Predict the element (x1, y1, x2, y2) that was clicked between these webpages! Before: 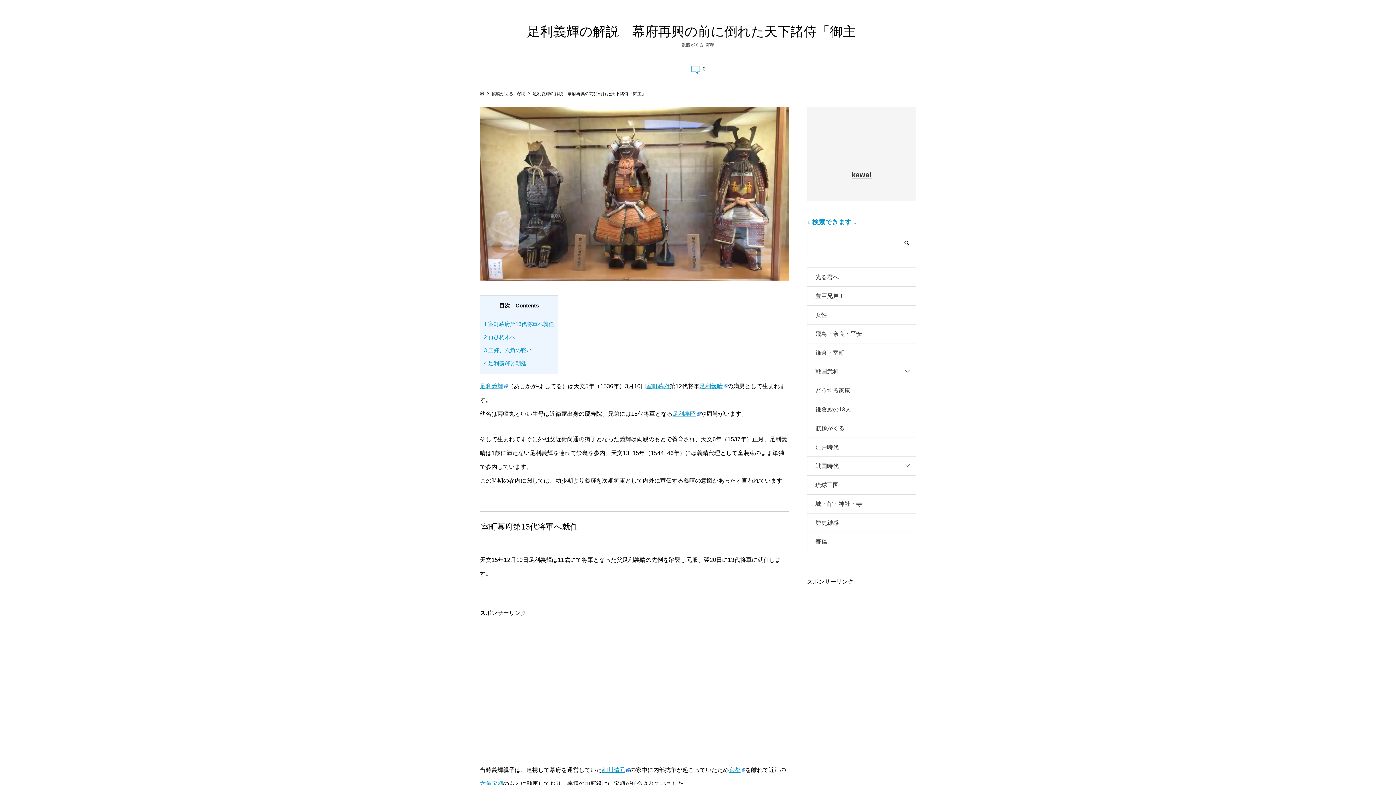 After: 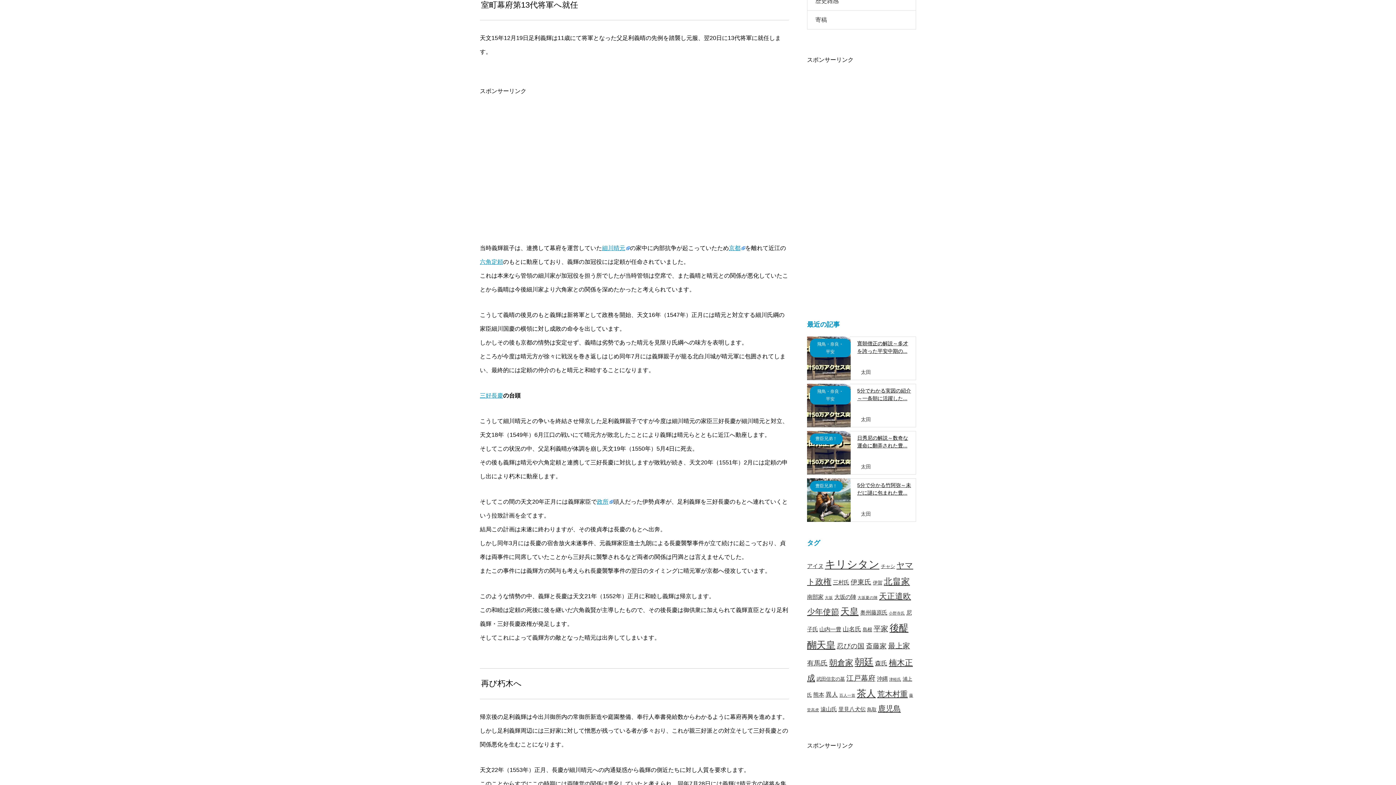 Action: label: 1 室町幕府第13代将軍へ就任 bbox: (484, 321, 554, 327)